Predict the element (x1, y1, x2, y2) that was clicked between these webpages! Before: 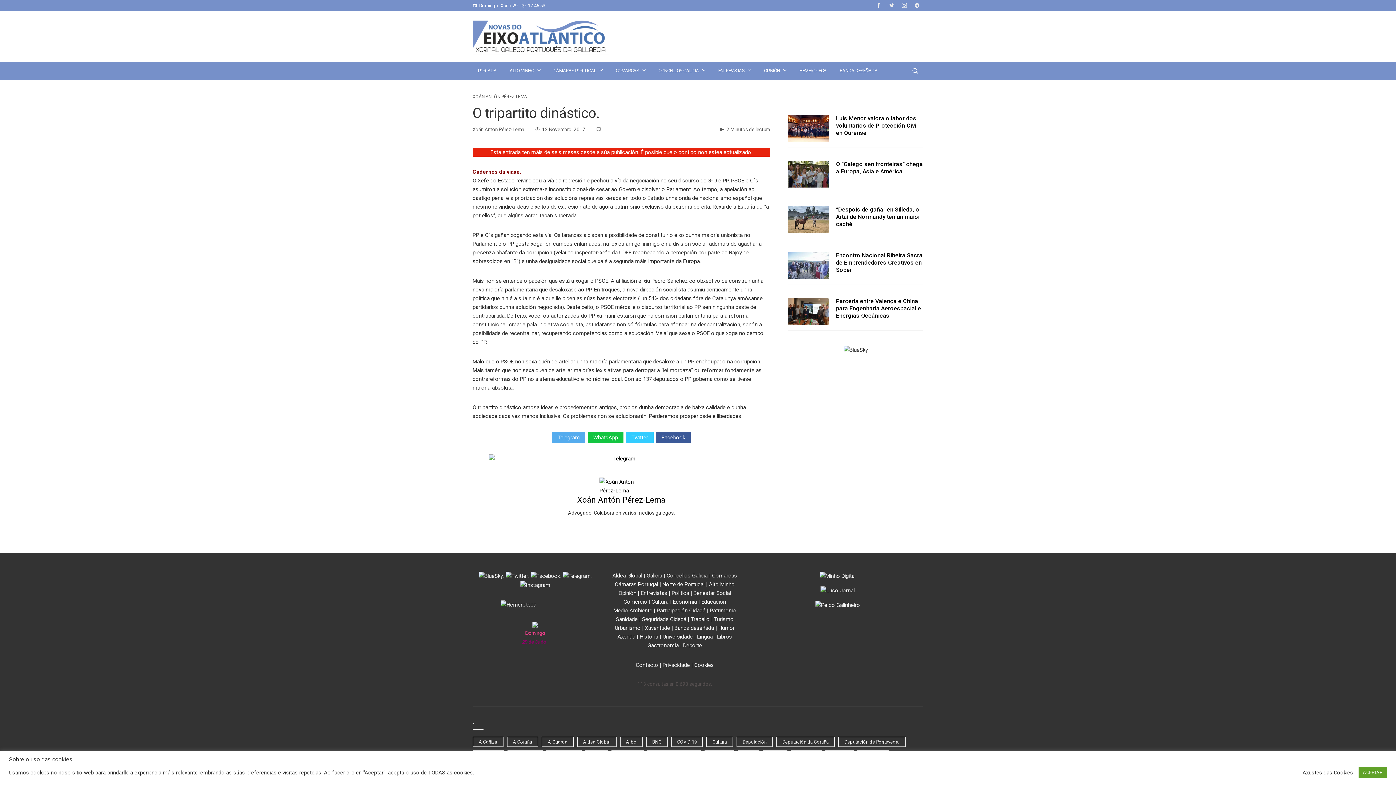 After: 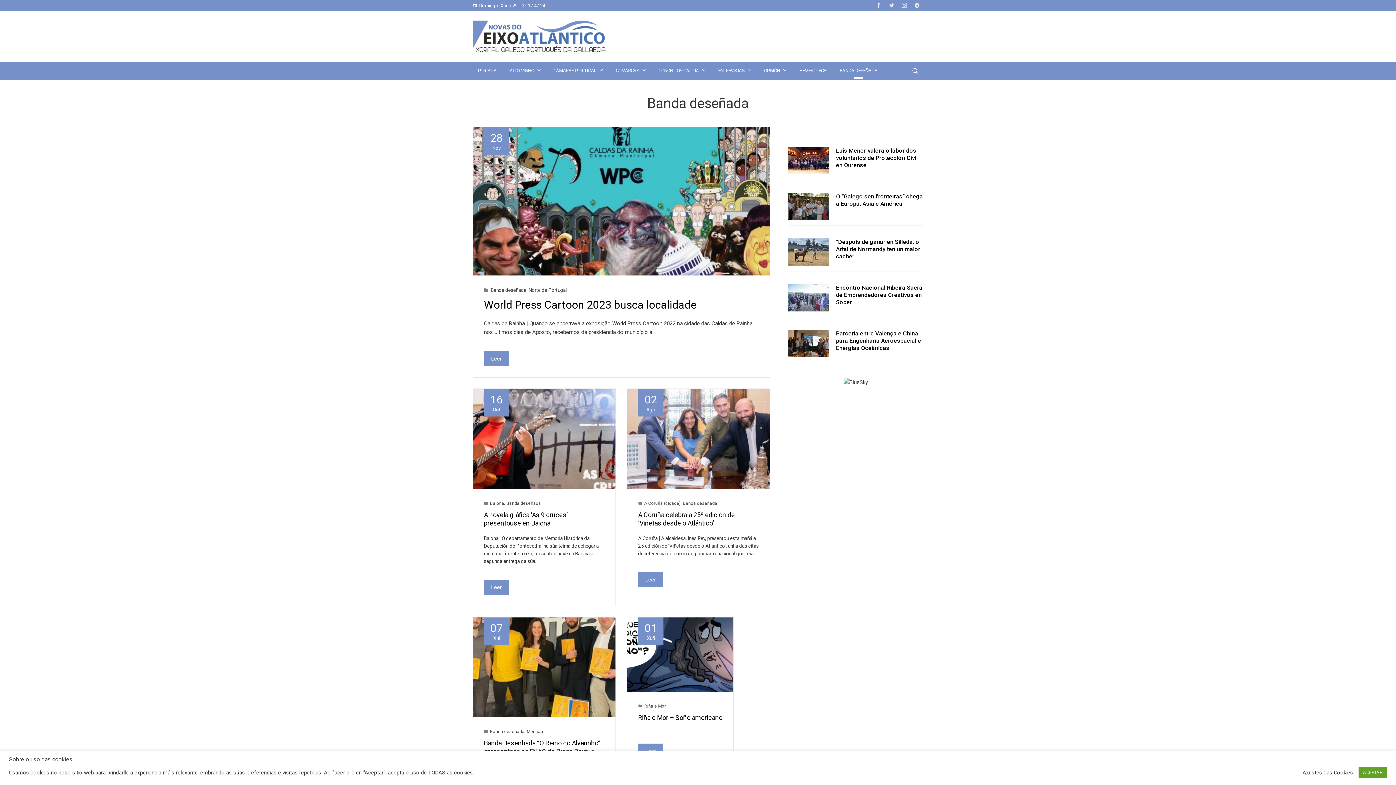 Action: bbox: (834, 61, 883, 80) label: BANDA DESEÑADA